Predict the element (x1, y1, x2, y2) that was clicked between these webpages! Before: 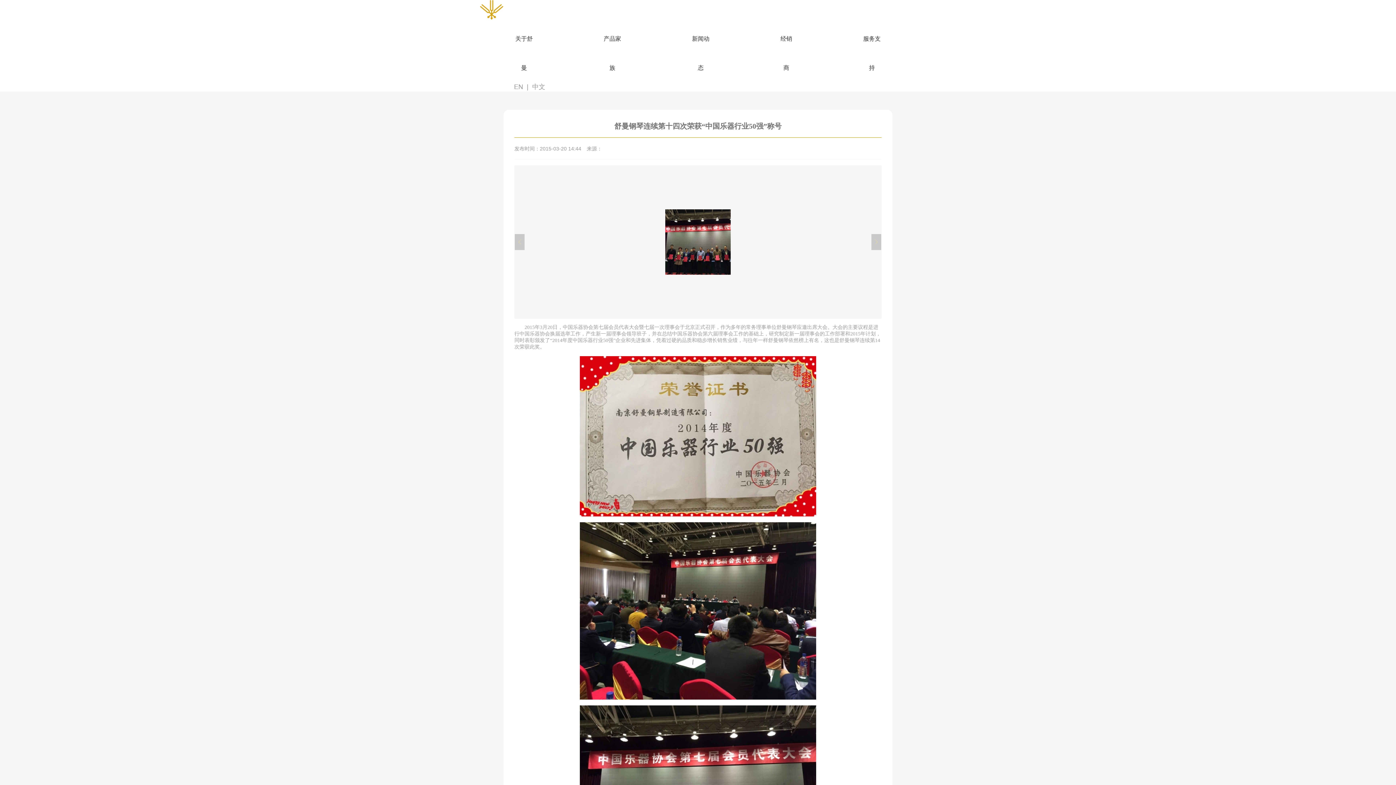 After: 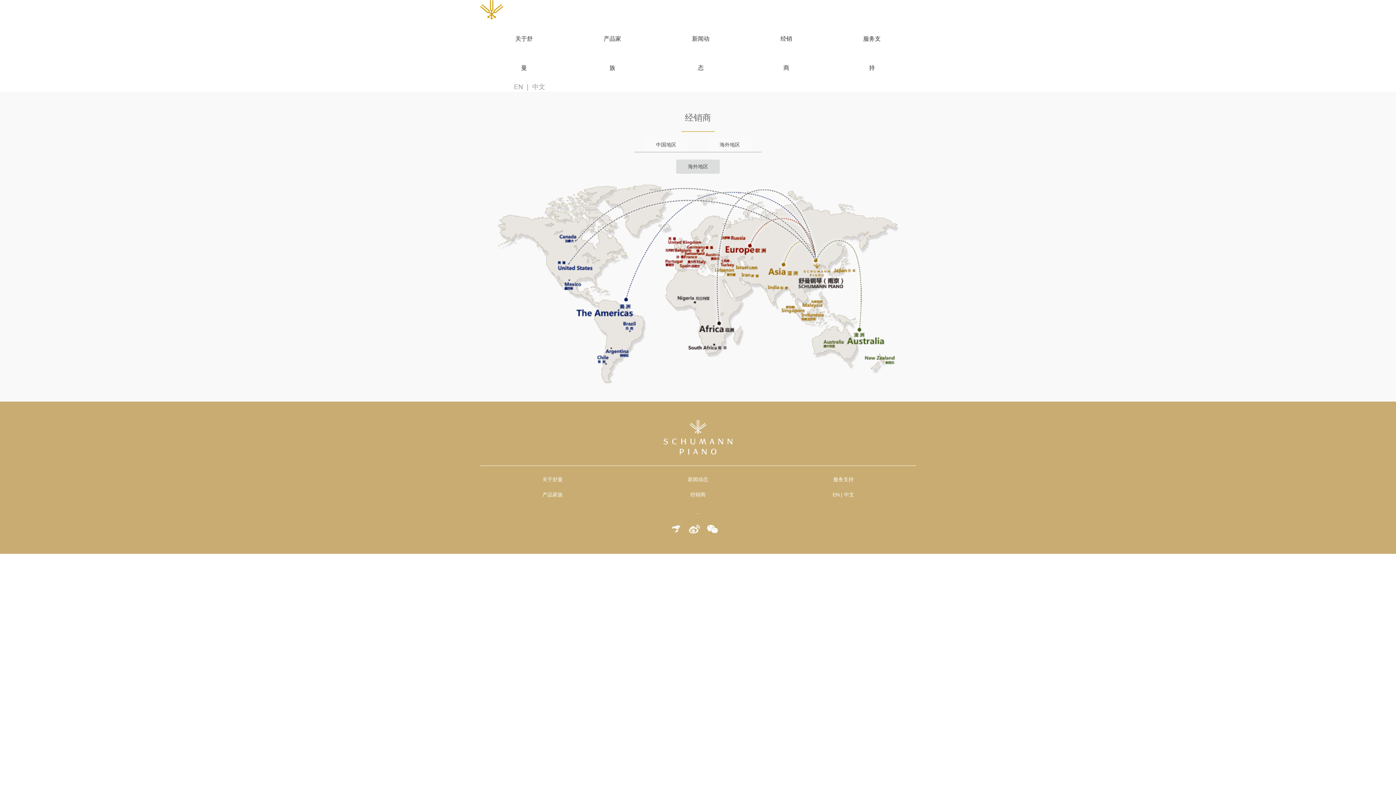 Action: bbox: (745, 24, 827, 82) label: 经销商